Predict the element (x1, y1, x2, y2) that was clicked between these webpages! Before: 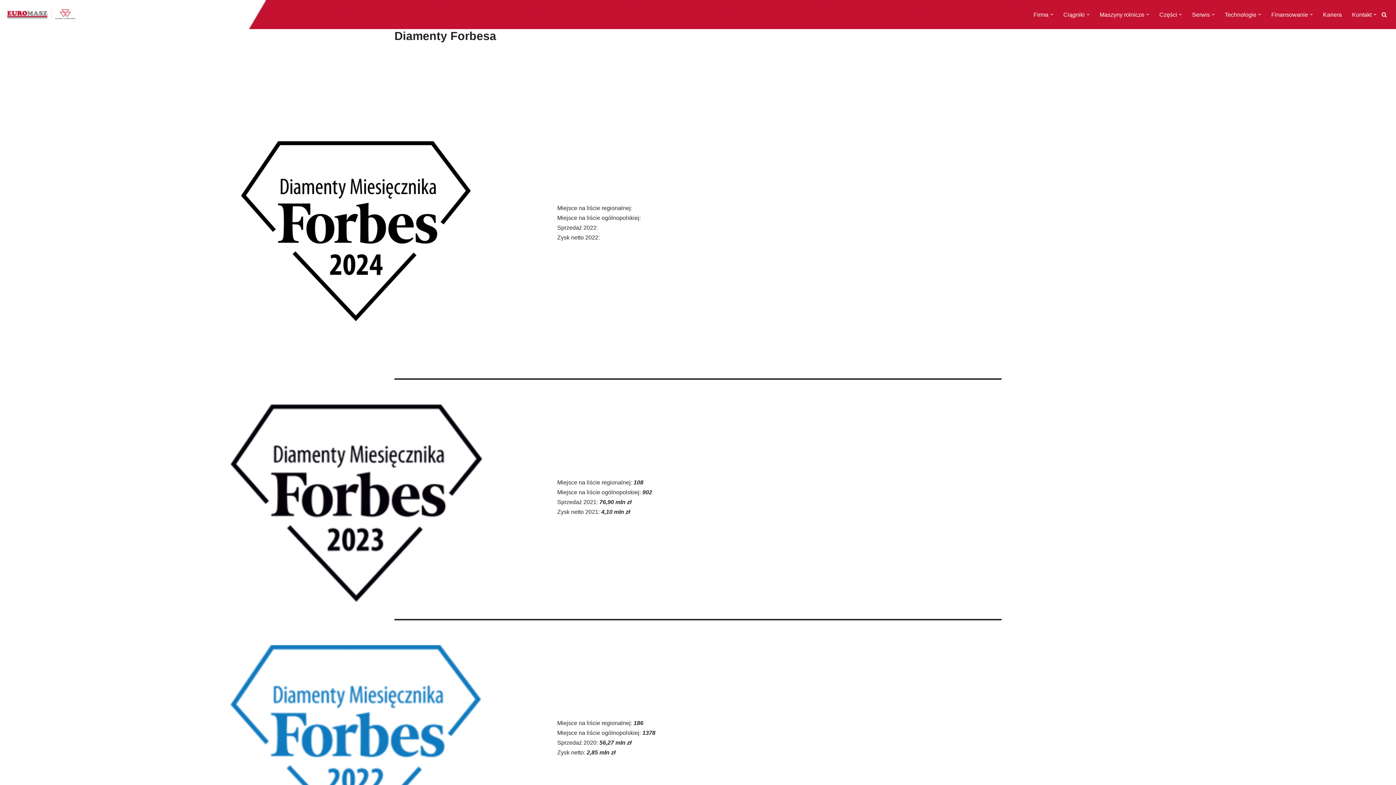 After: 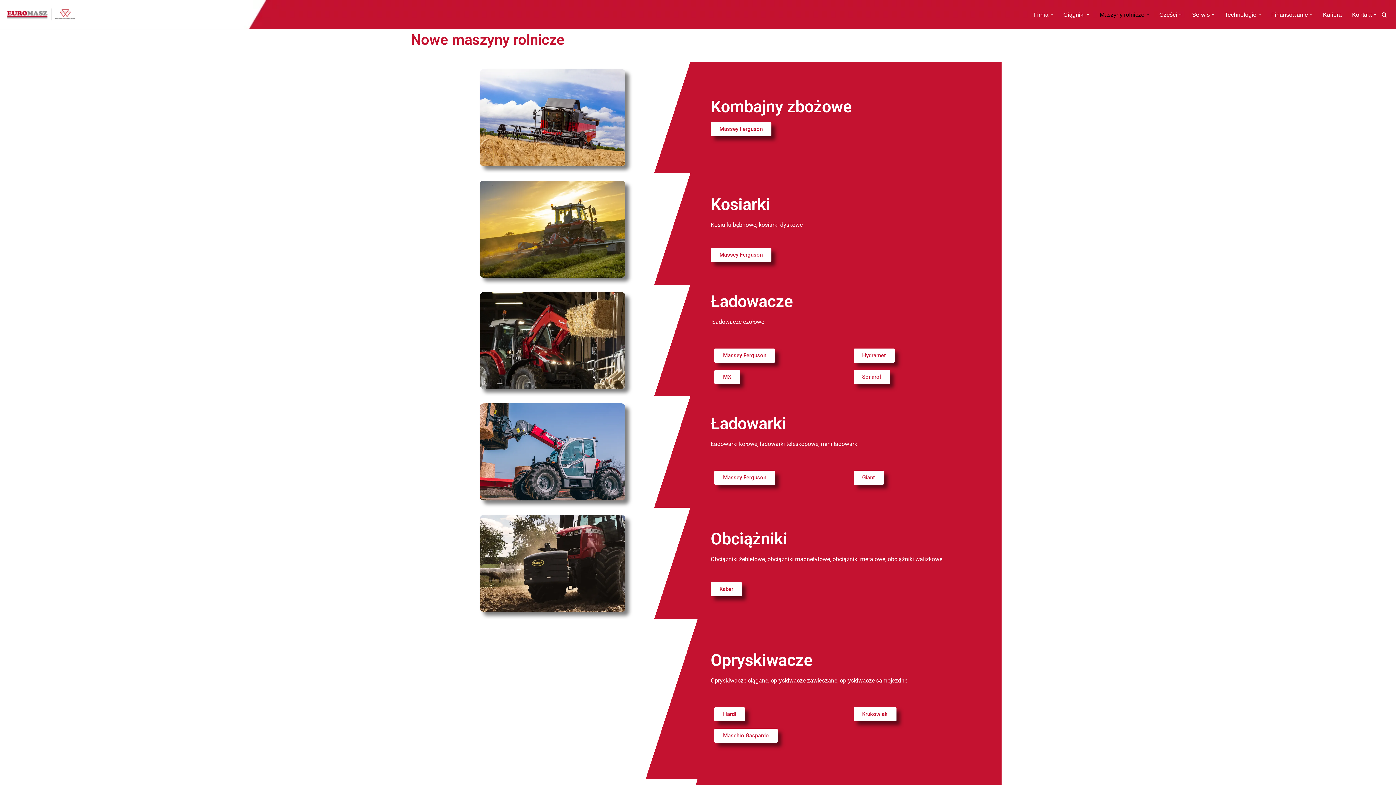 Action: label: Maszyny rolnicze bbox: (1100, 9, 1144, 19)